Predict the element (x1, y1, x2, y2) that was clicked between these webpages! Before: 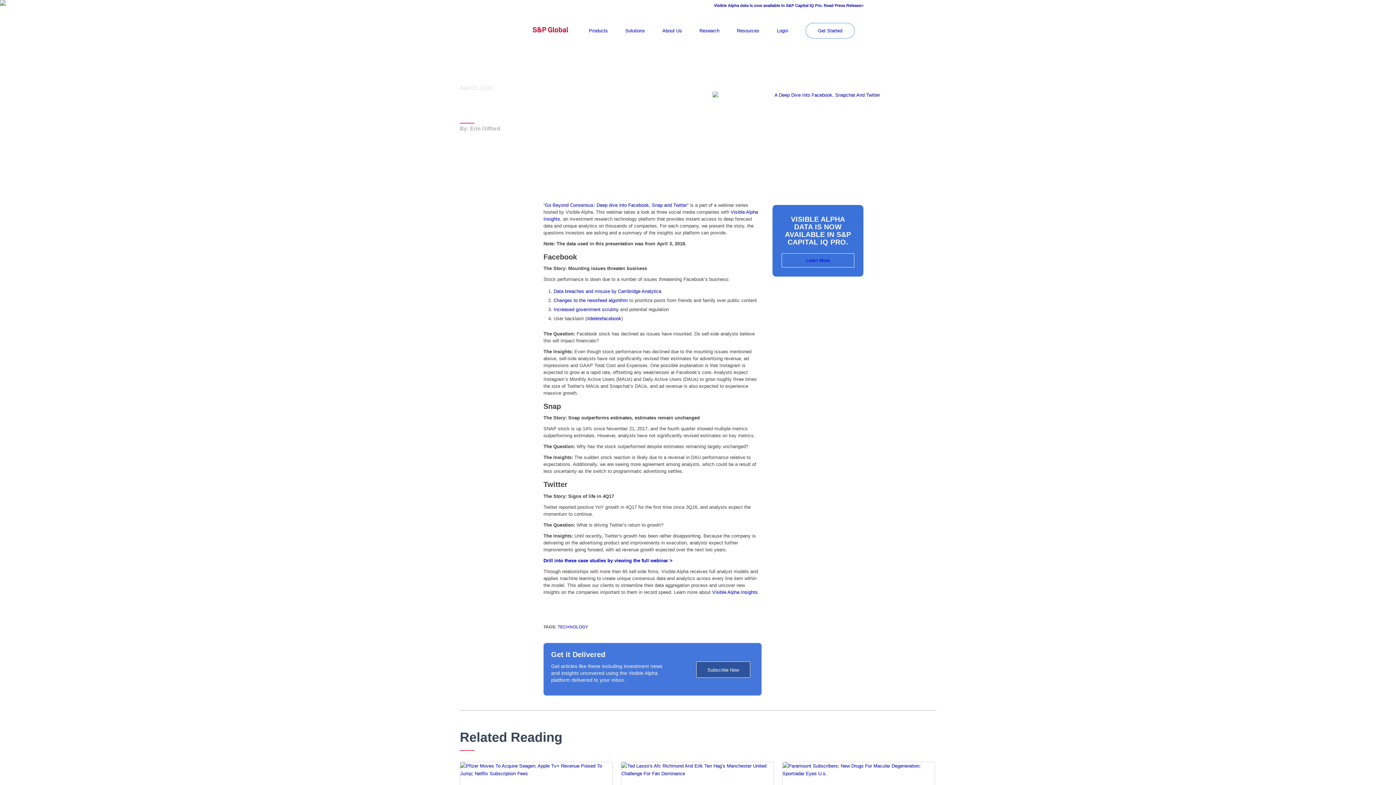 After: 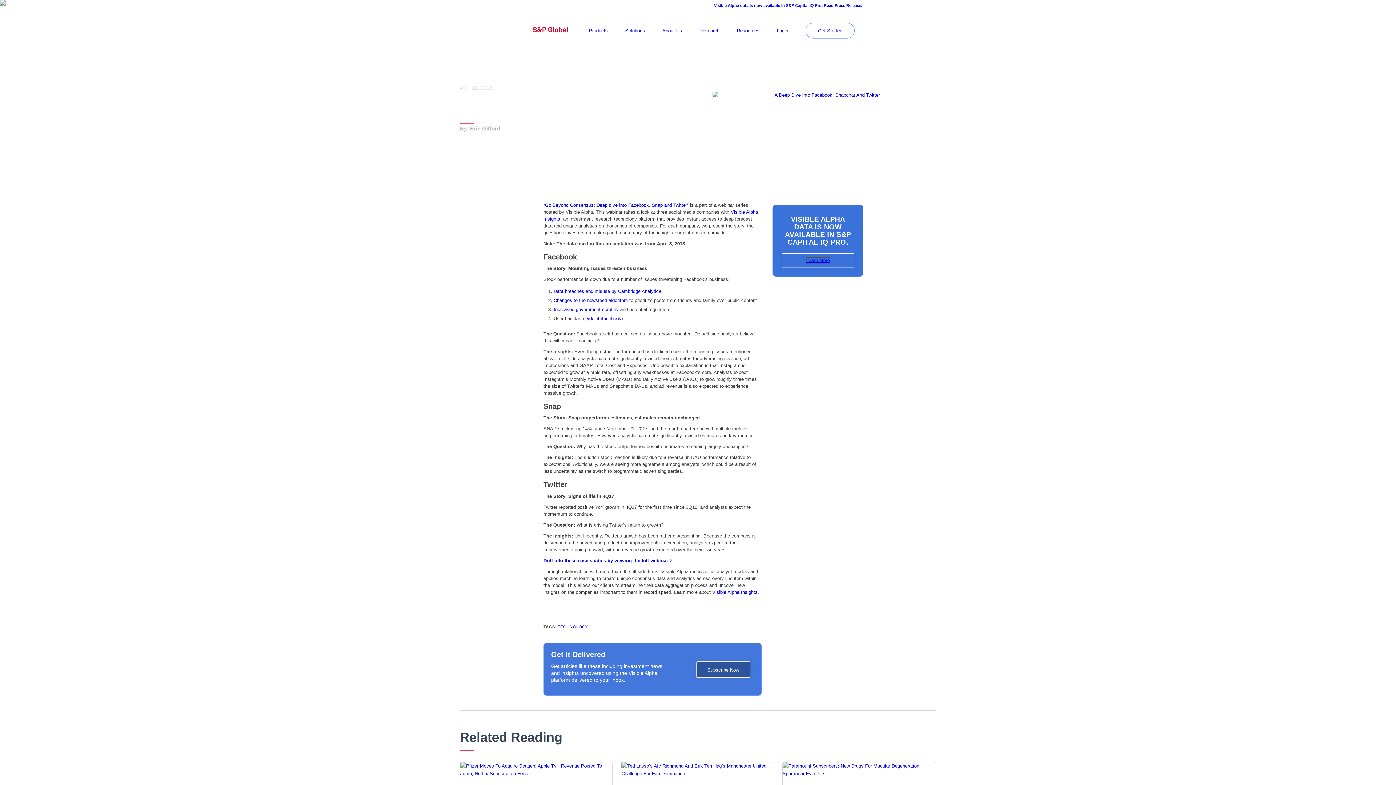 Action: label: Learn More bbox: (806, 257, 830, 263)